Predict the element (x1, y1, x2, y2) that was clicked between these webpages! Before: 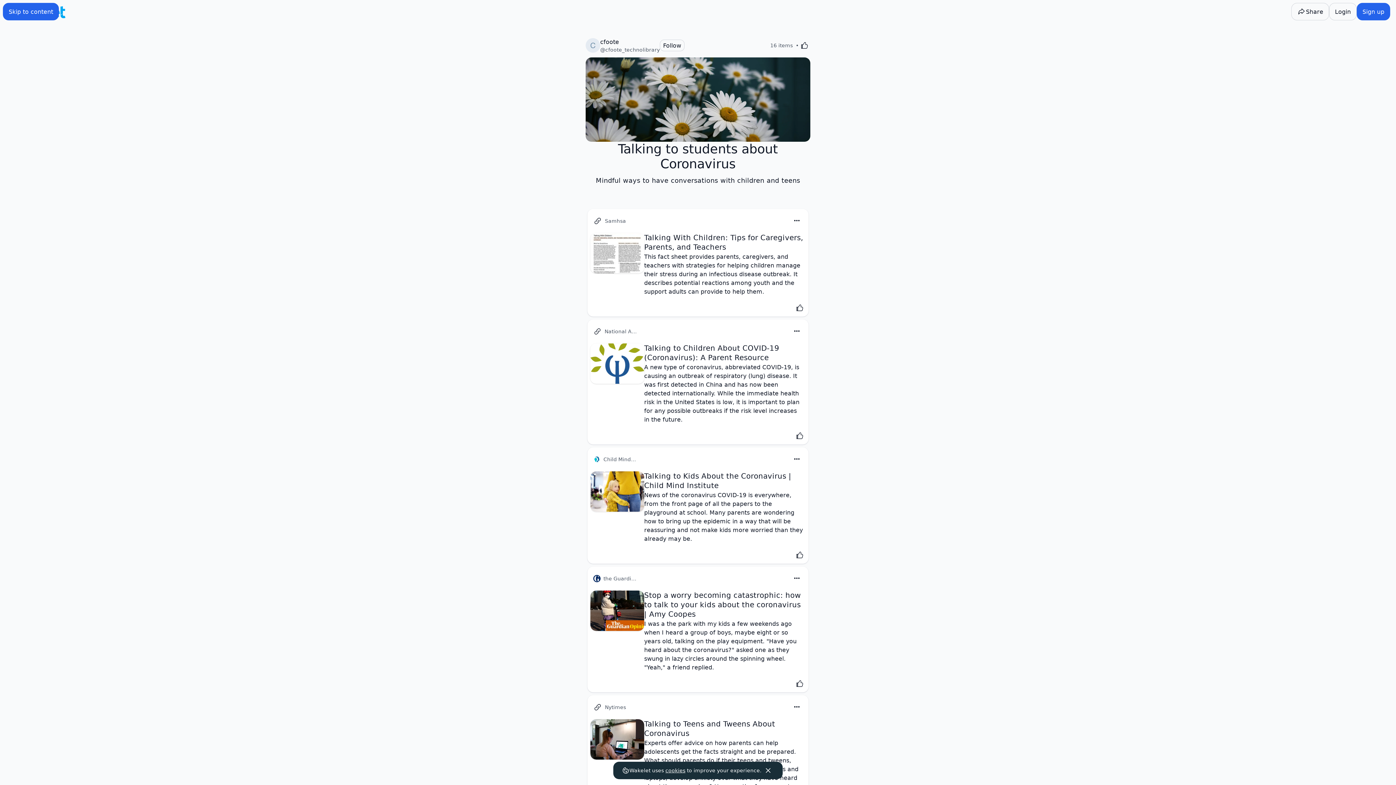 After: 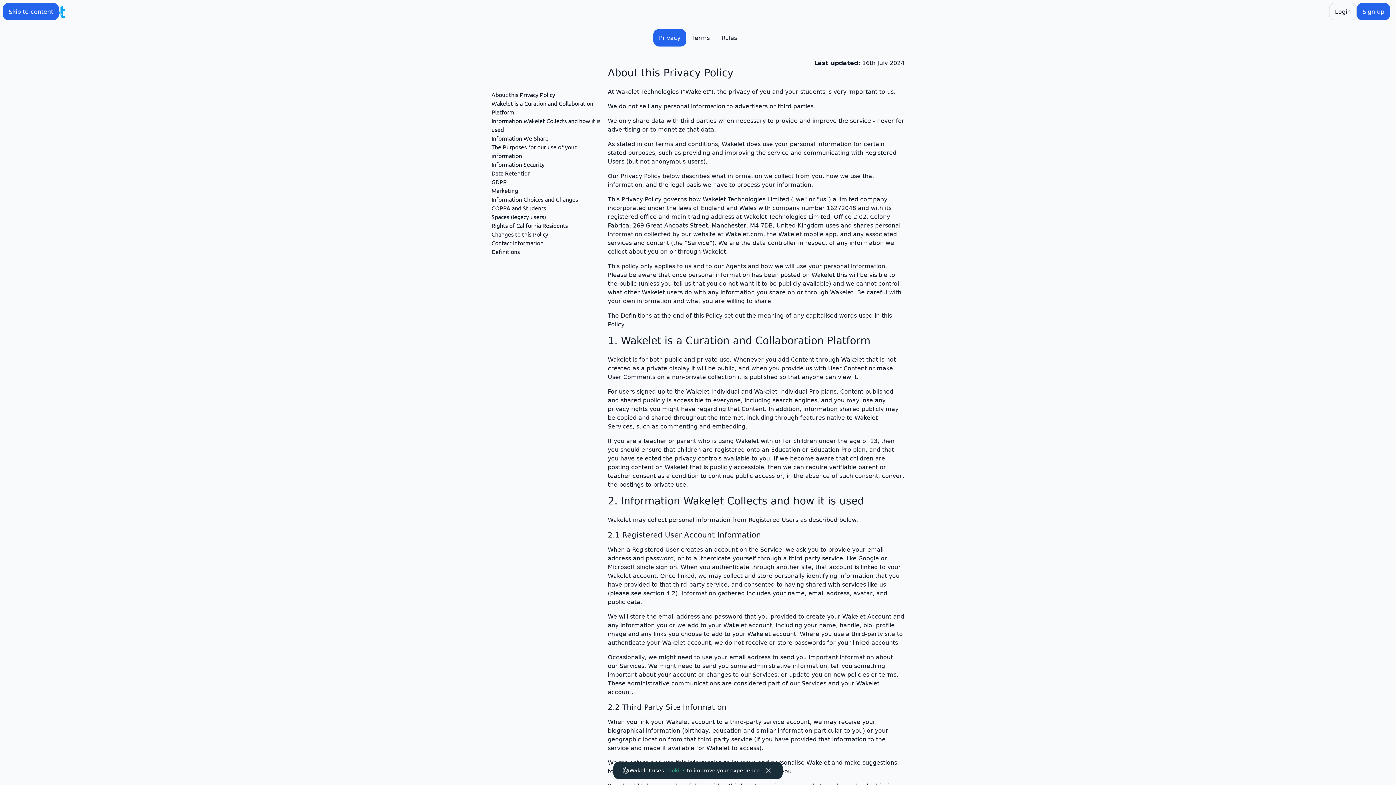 Action: label: cookies bbox: (665, 768, 685, 773)